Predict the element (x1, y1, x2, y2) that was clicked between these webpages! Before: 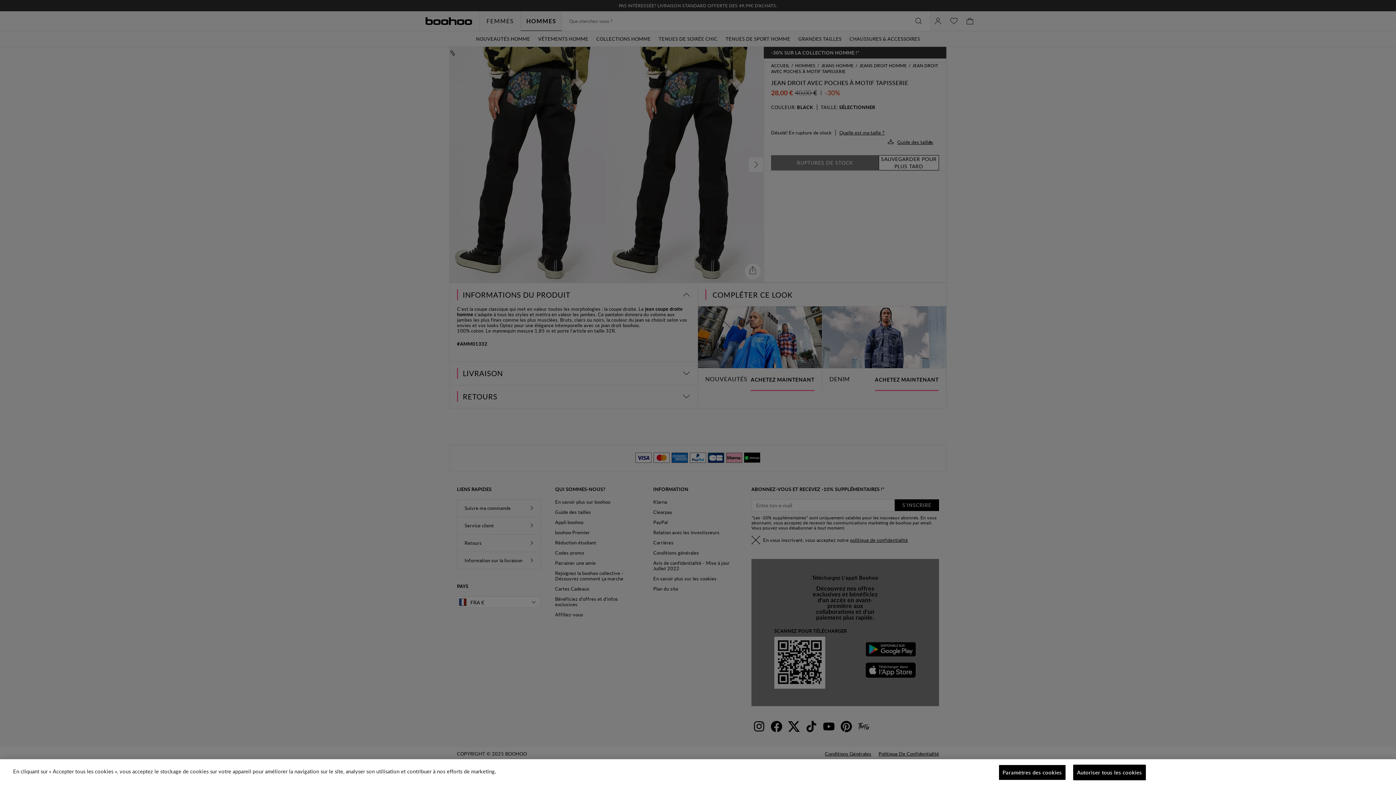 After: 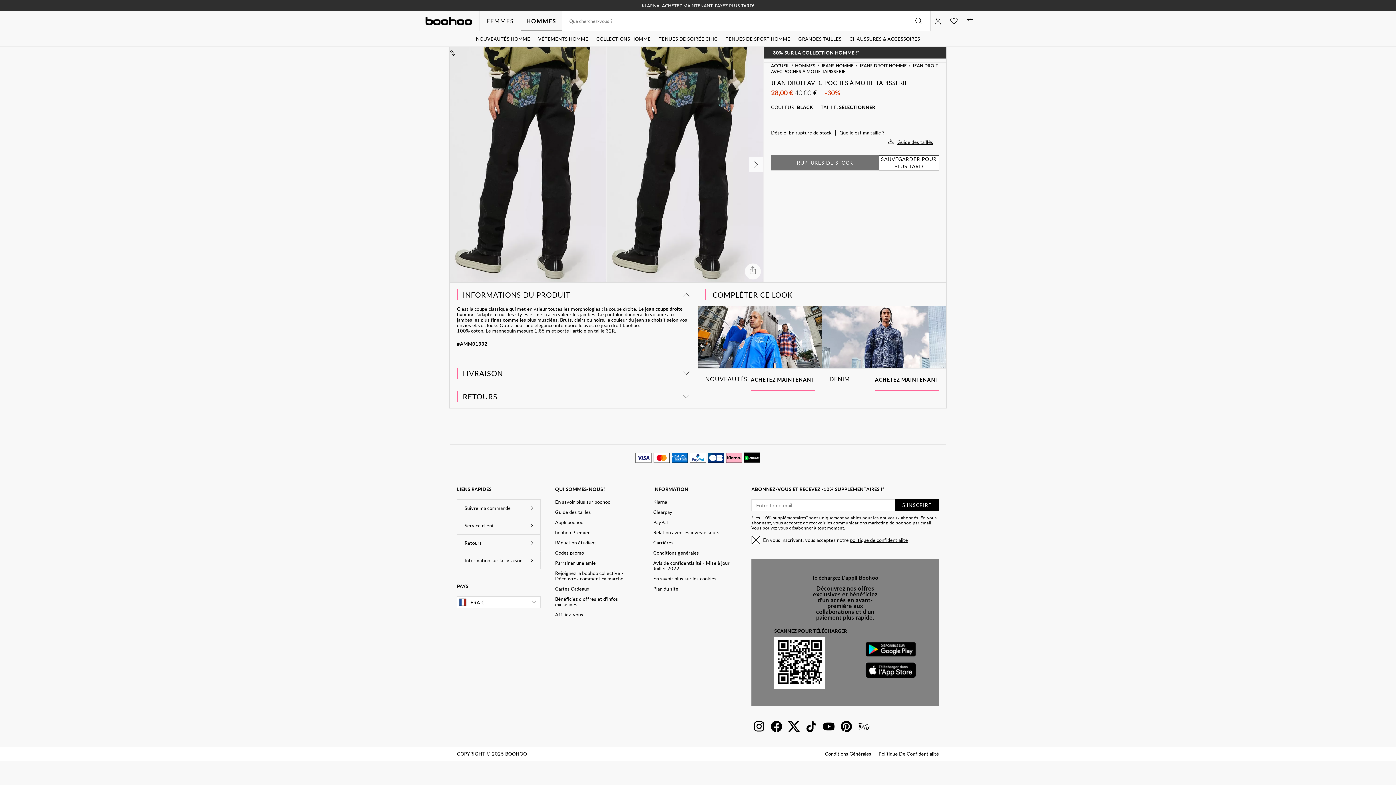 Action: label: Autoriser tous les cookies bbox: (1073, 765, 1146, 780)